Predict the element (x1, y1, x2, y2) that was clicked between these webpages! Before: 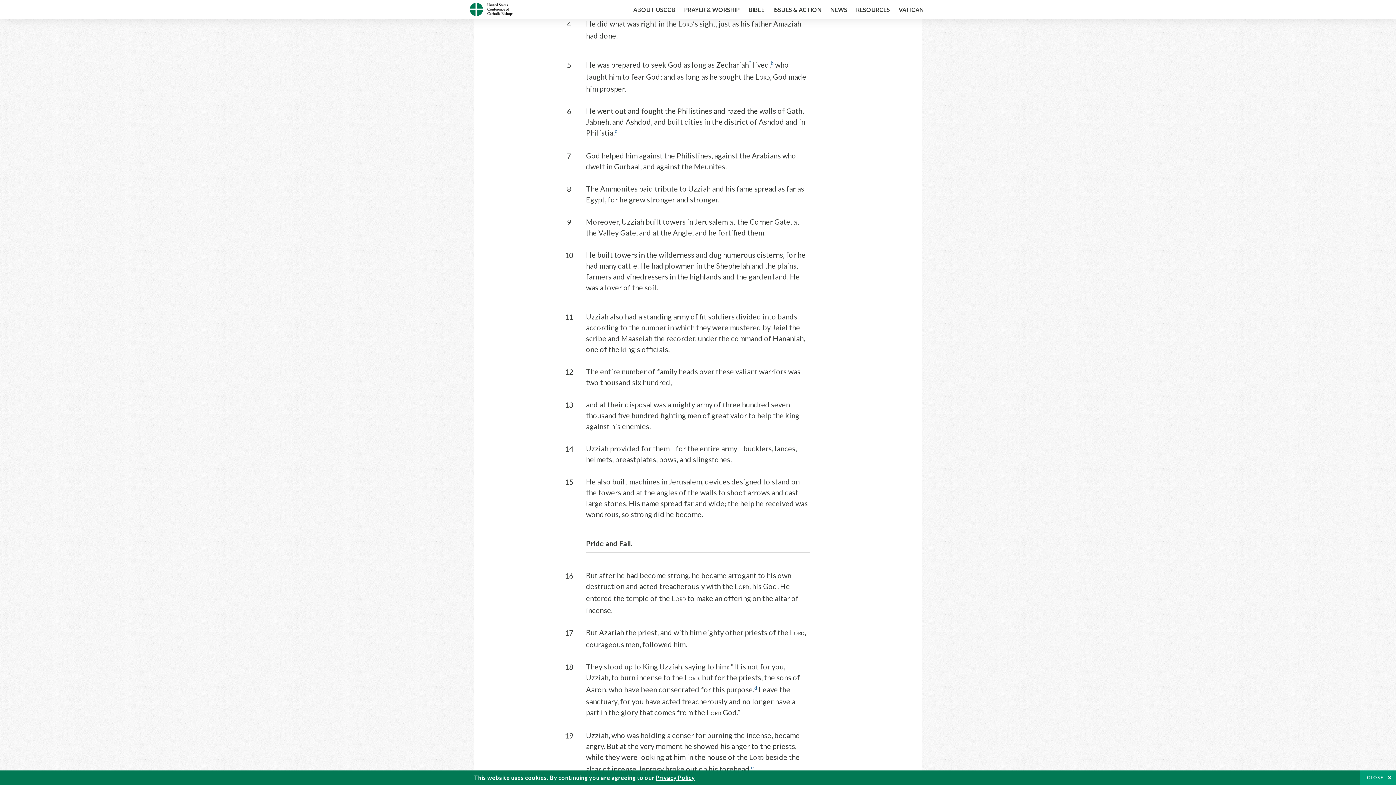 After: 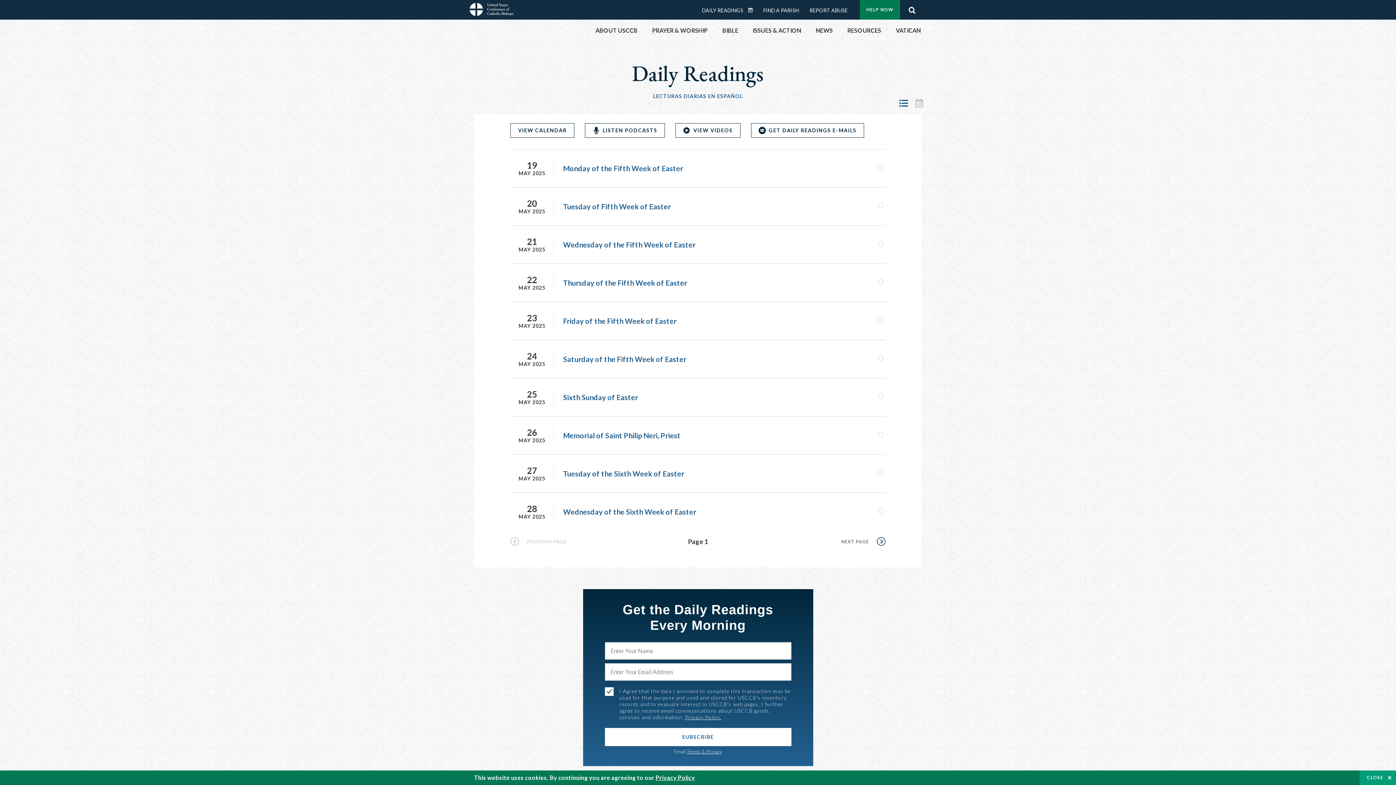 Action: bbox: (469, 9, 513, 17)